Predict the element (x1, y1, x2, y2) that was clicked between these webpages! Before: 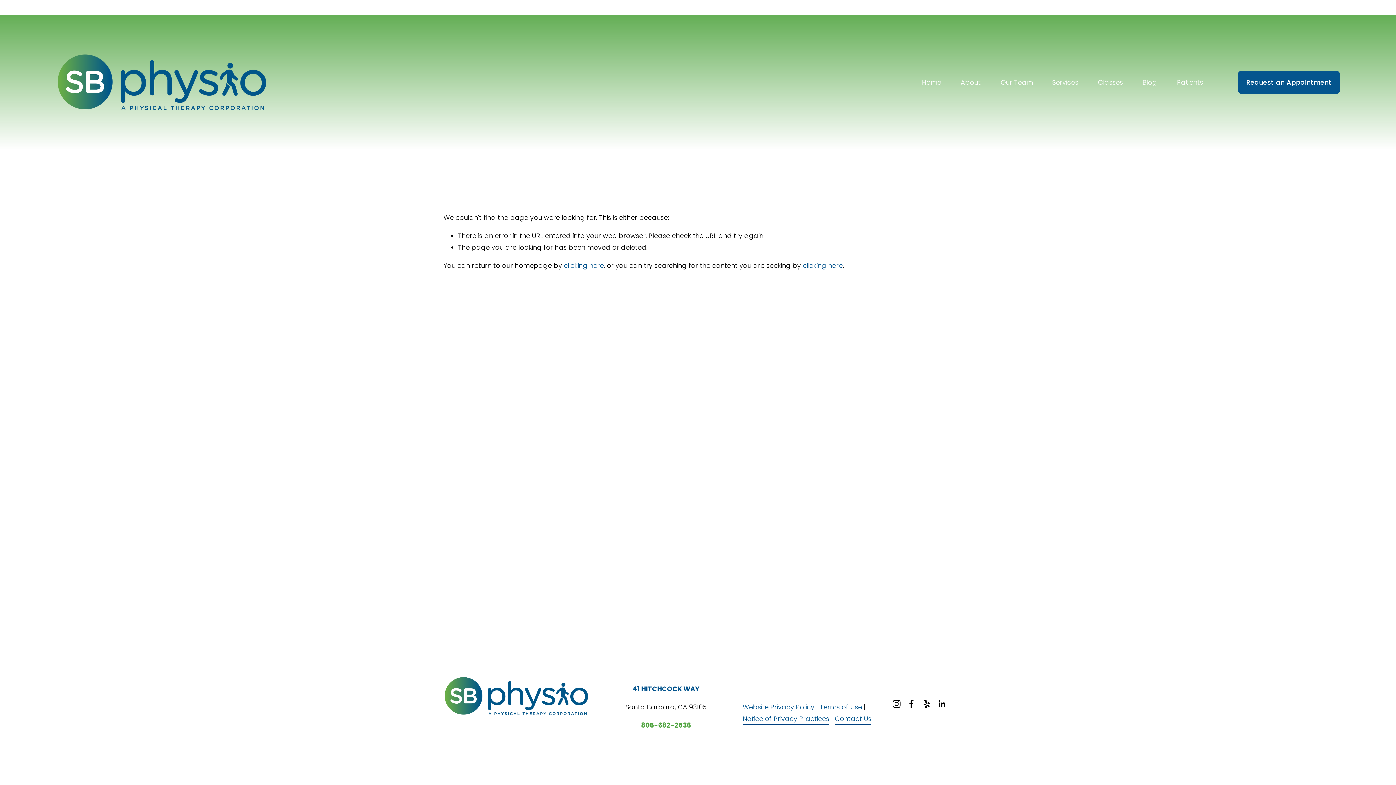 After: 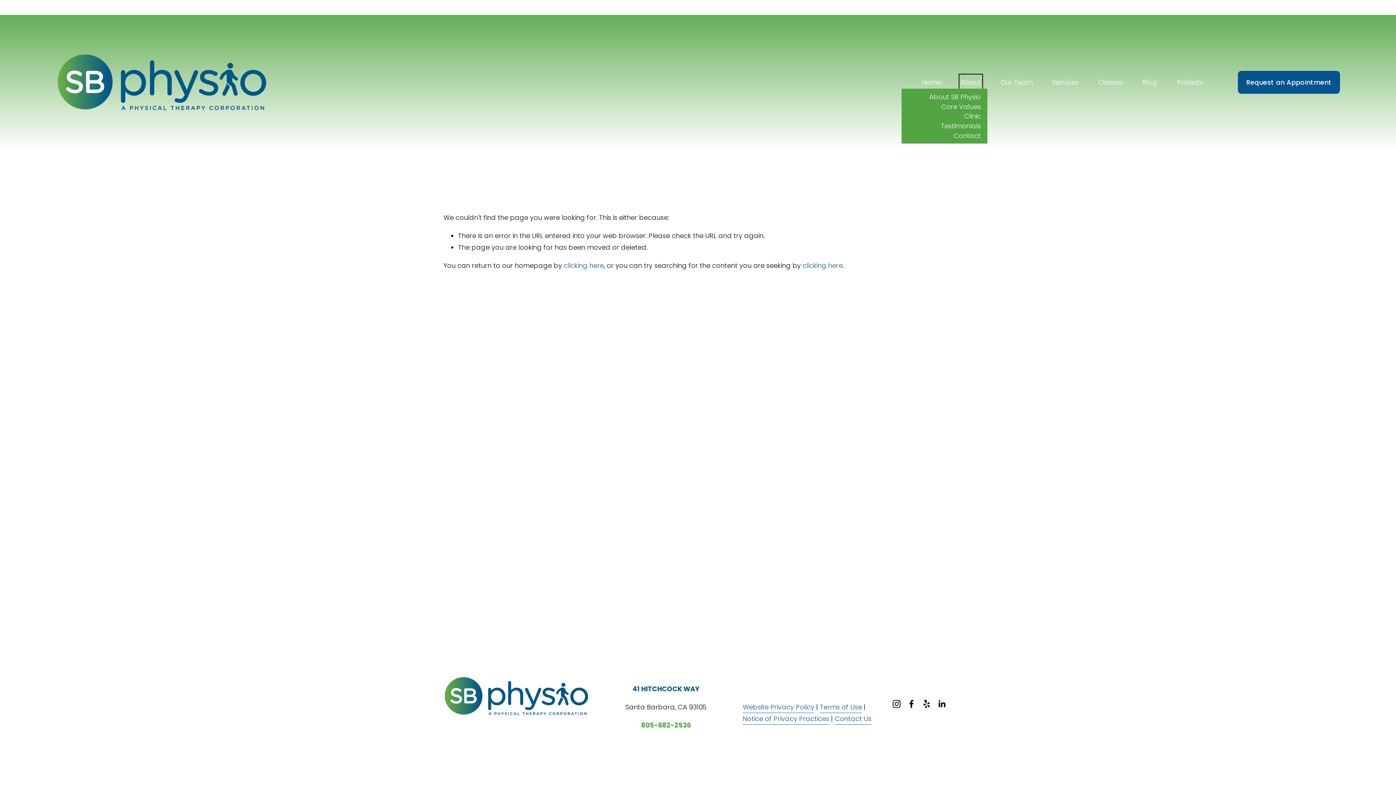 Action: bbox: (961, 75, 981, 88) label: folder dropdown